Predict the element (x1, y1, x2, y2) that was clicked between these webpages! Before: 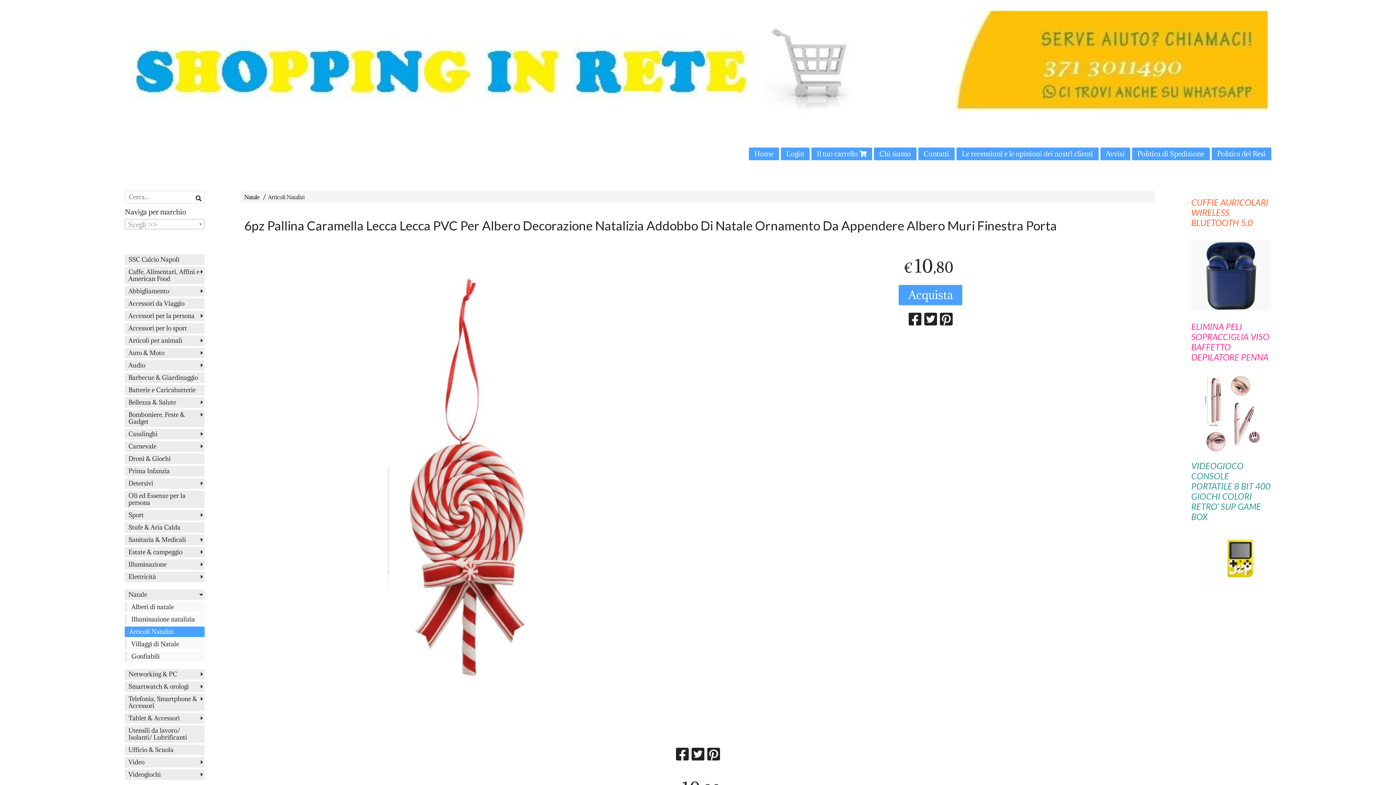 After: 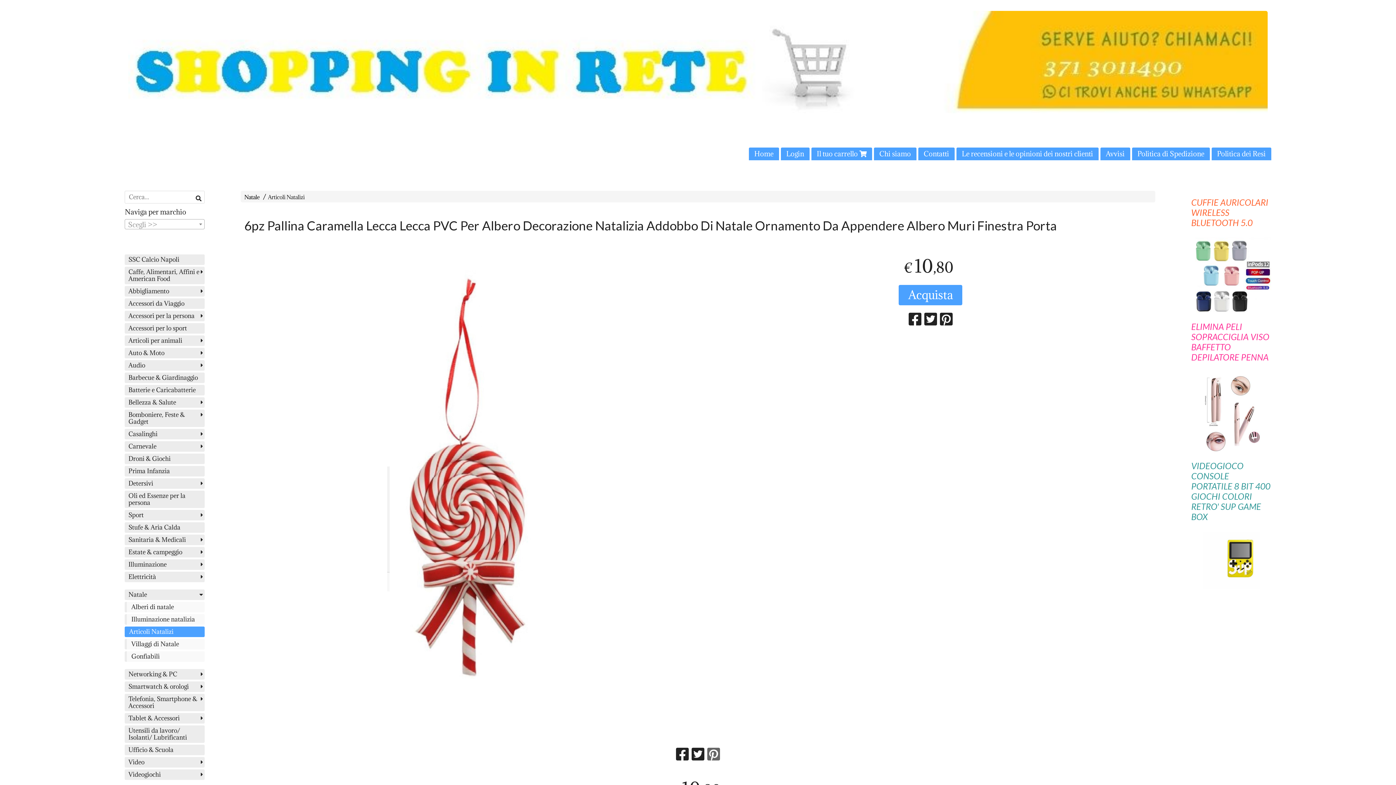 Action: bbox: (707, 744, 720, 764)